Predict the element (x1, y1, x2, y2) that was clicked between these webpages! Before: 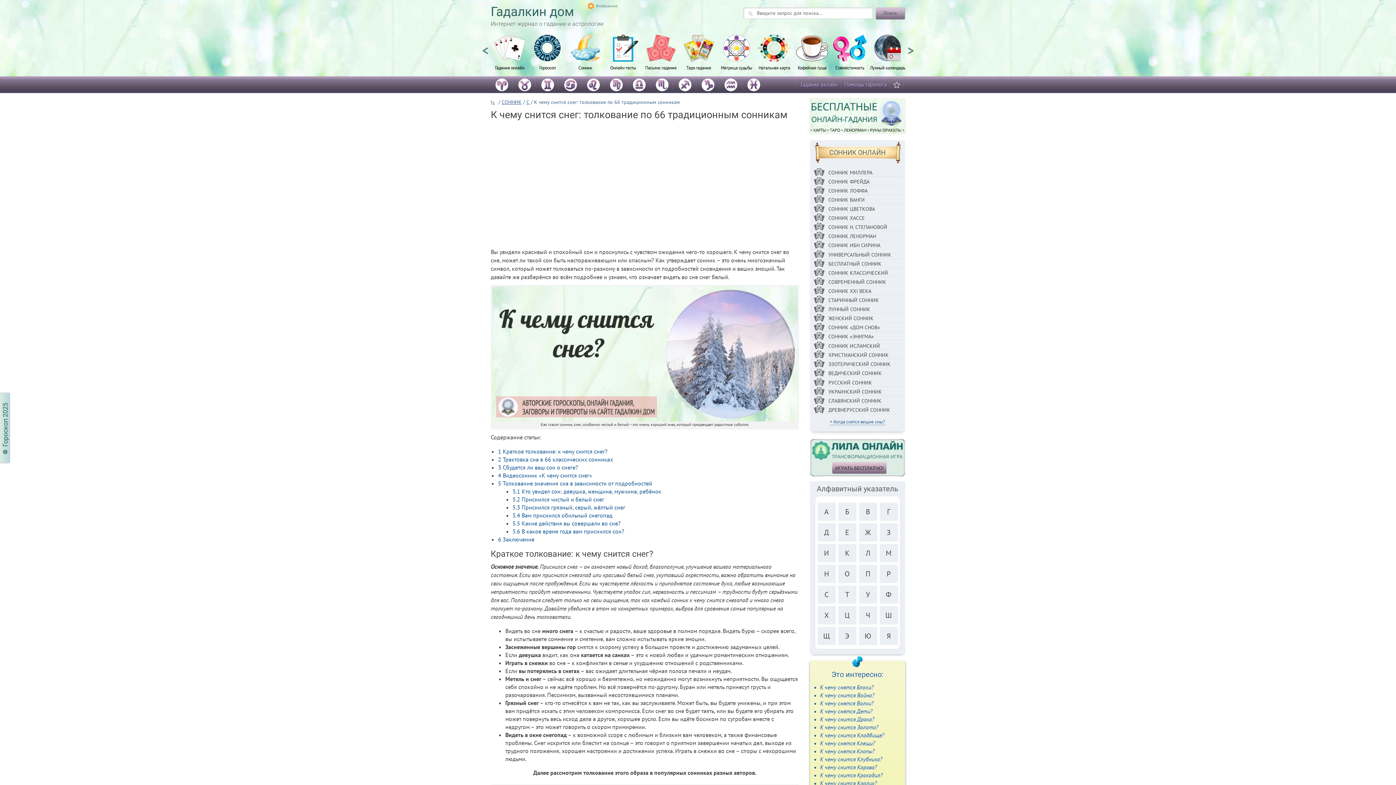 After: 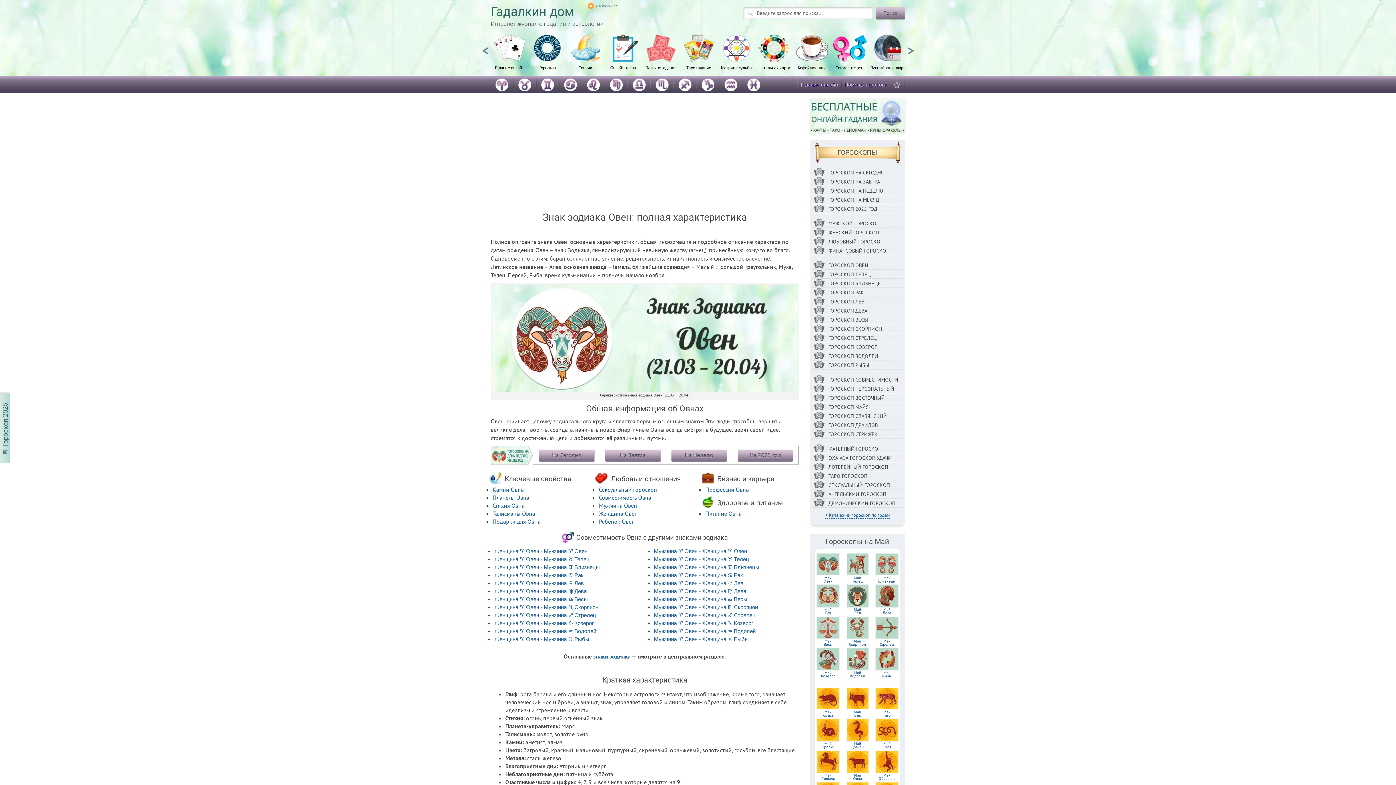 Action: bbox: (490, 76, 513, 92)